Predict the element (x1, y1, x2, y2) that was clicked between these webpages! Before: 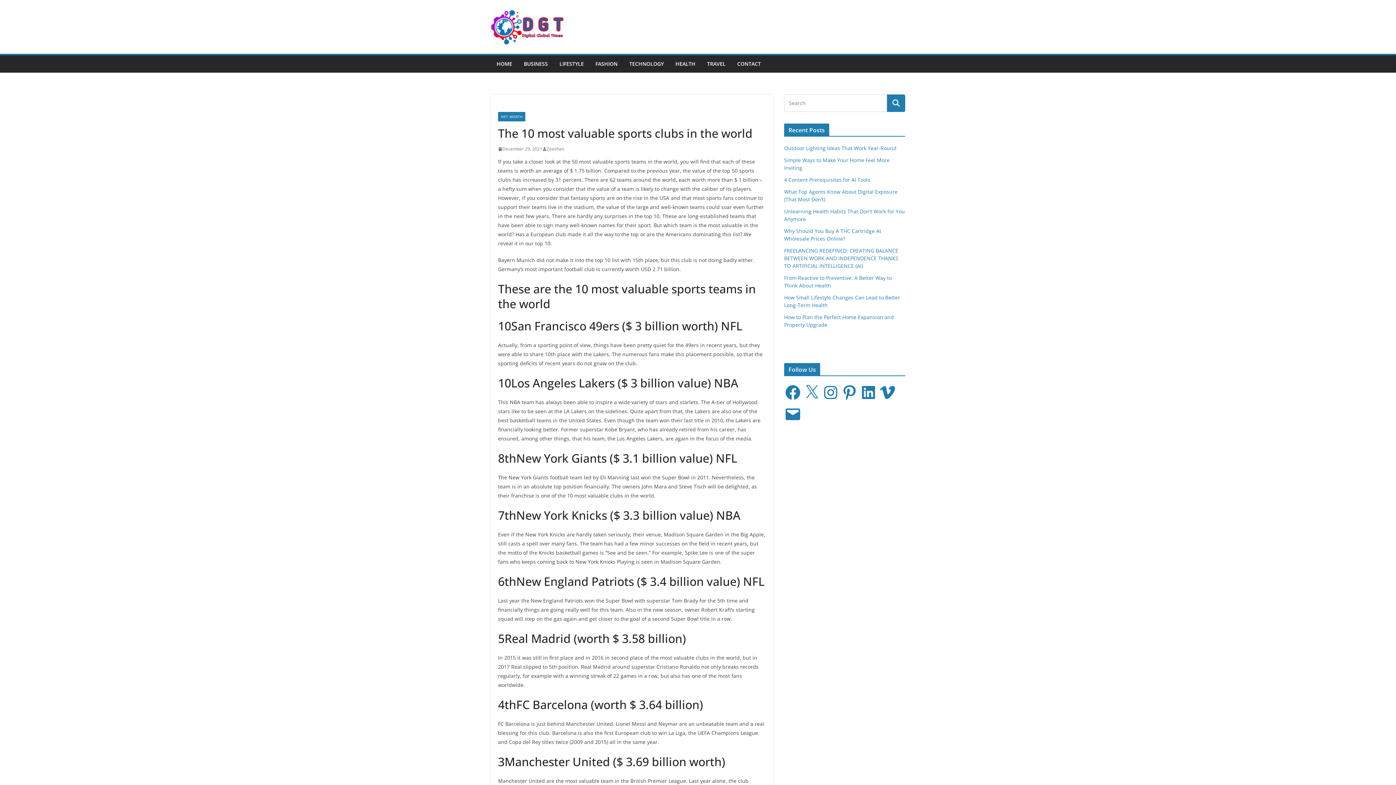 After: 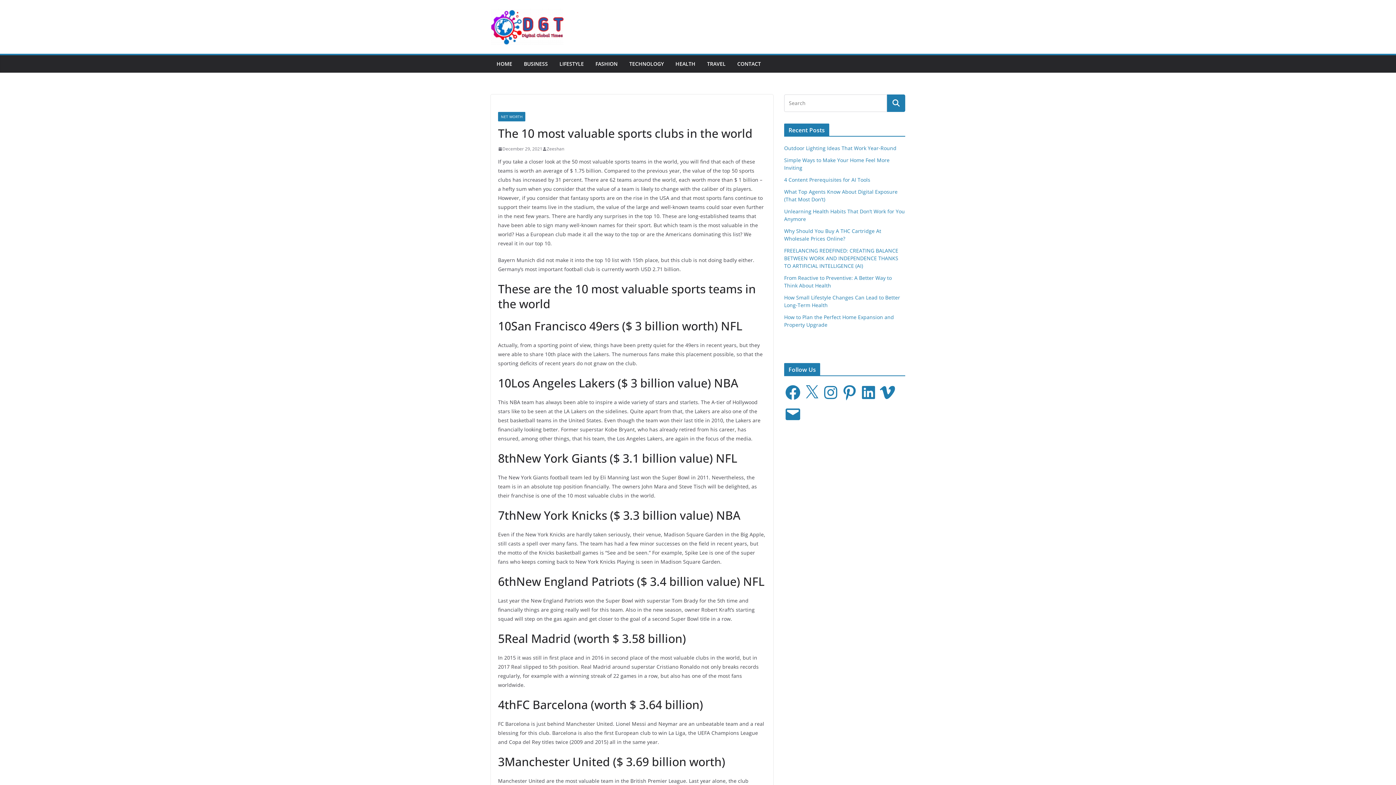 Action: bbox: (784, 384, 801, 401) label: Facebook